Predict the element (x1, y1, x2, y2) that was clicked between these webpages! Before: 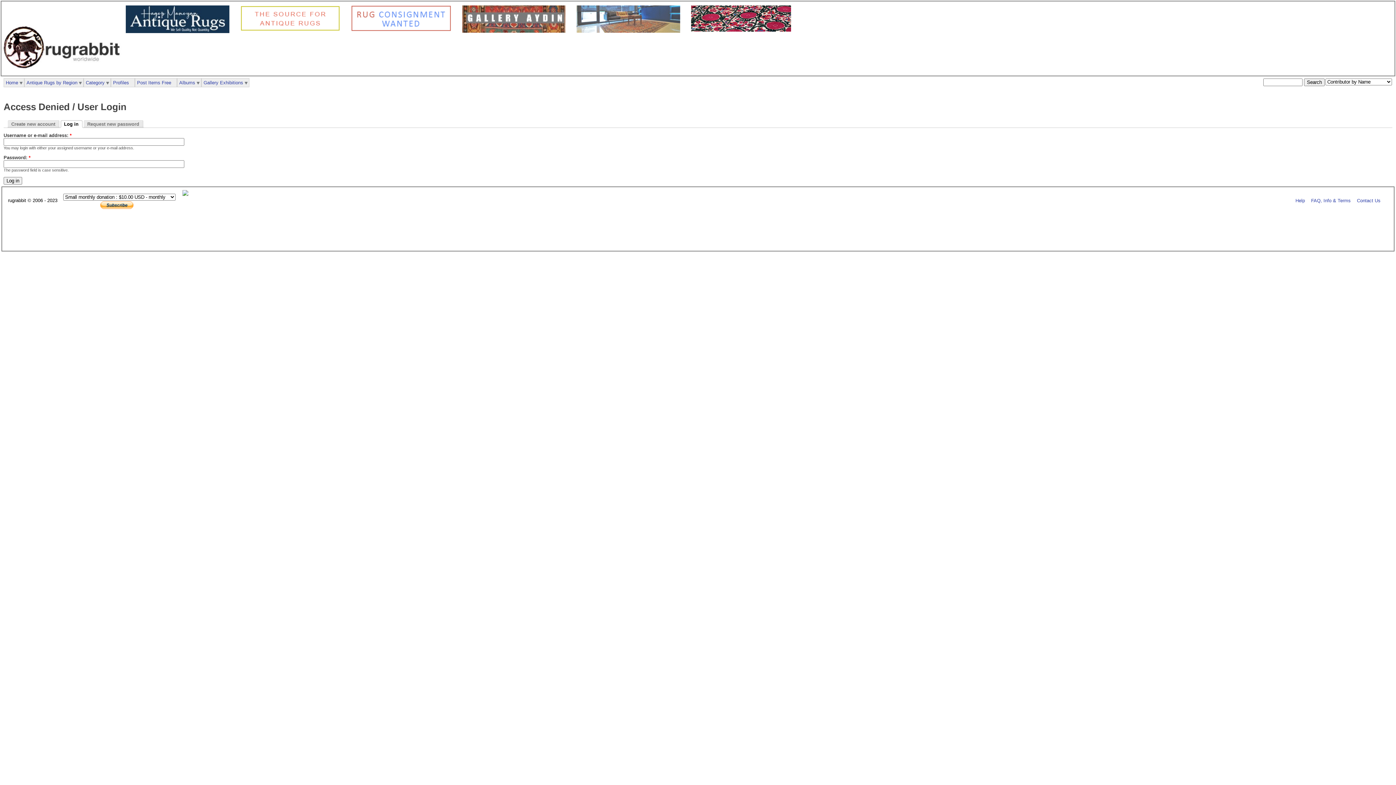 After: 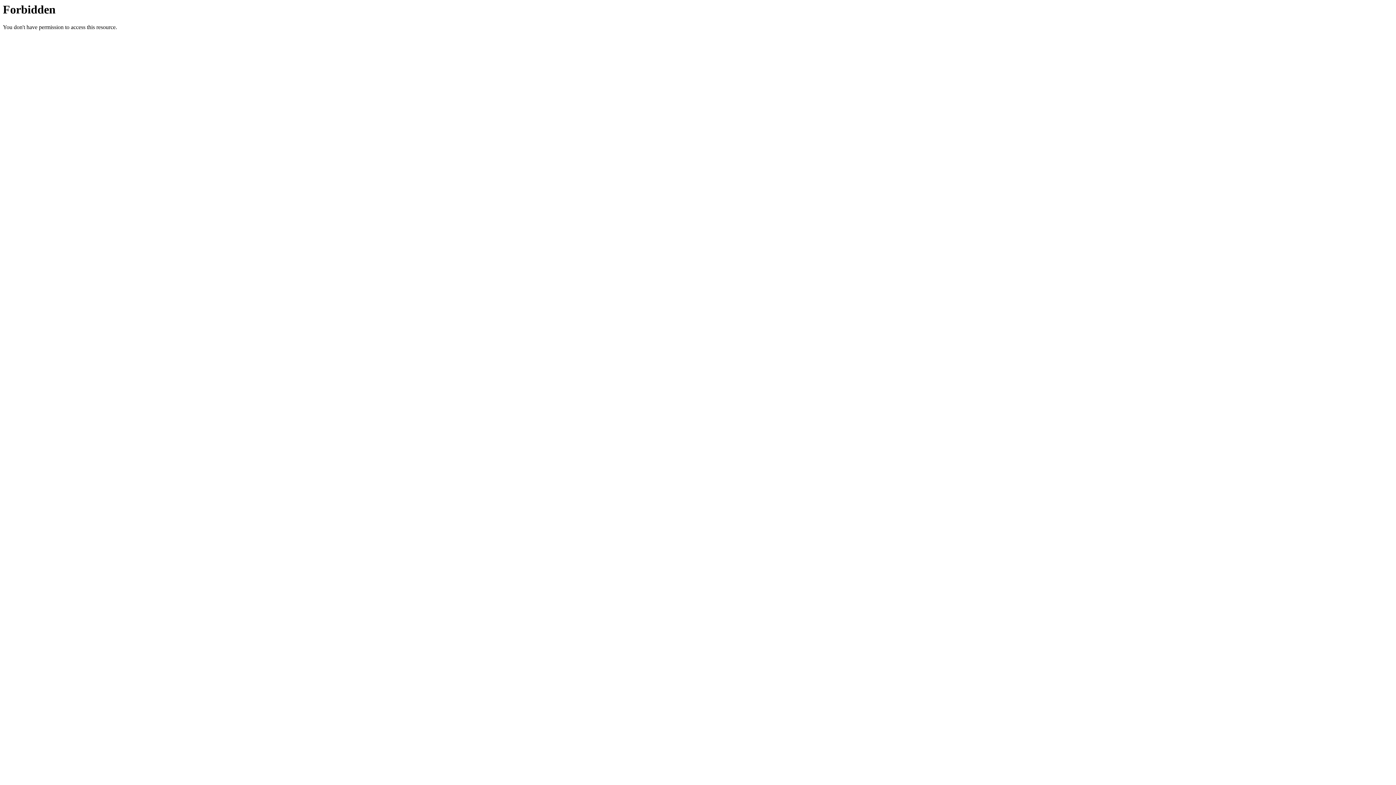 Action: bbox: (24, 78, 79, 86) label: Antique Rugs by Region